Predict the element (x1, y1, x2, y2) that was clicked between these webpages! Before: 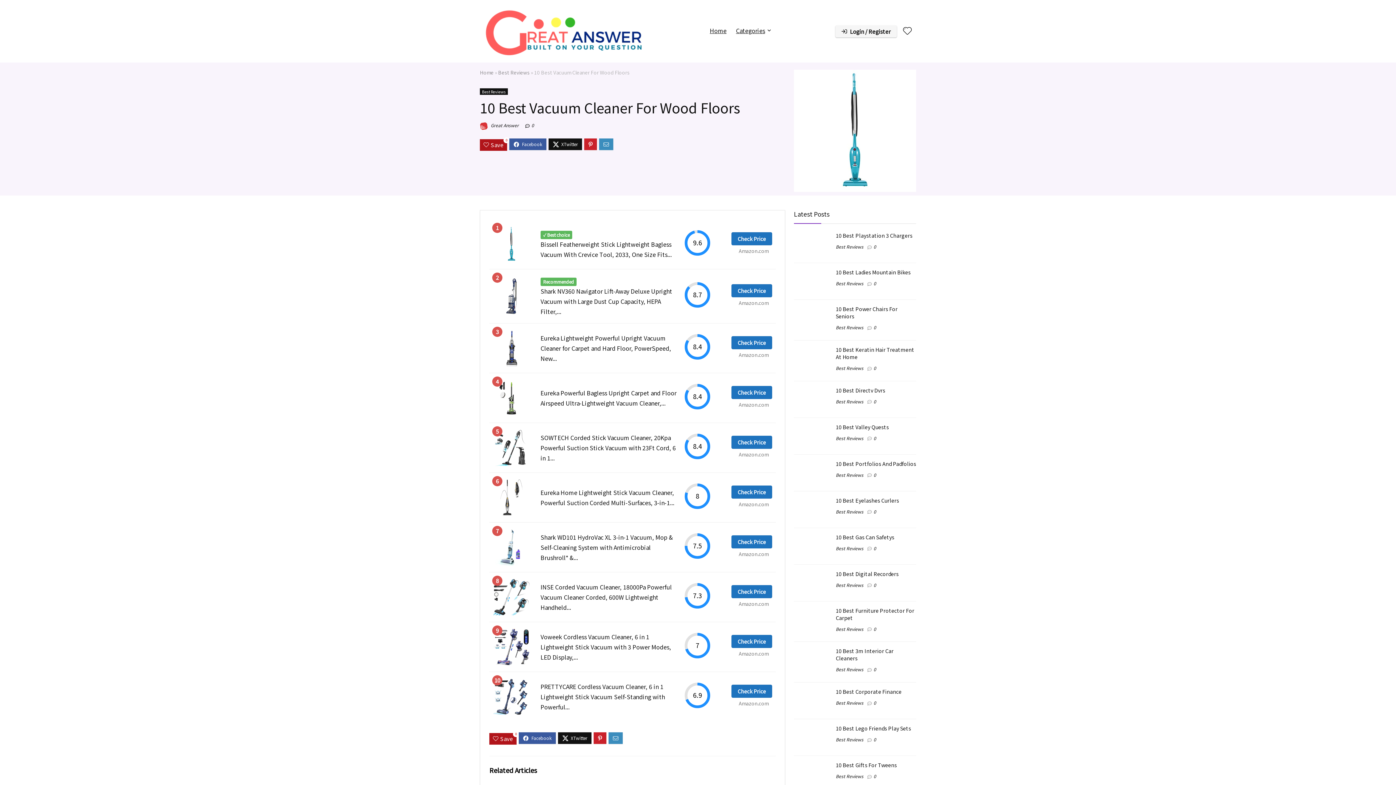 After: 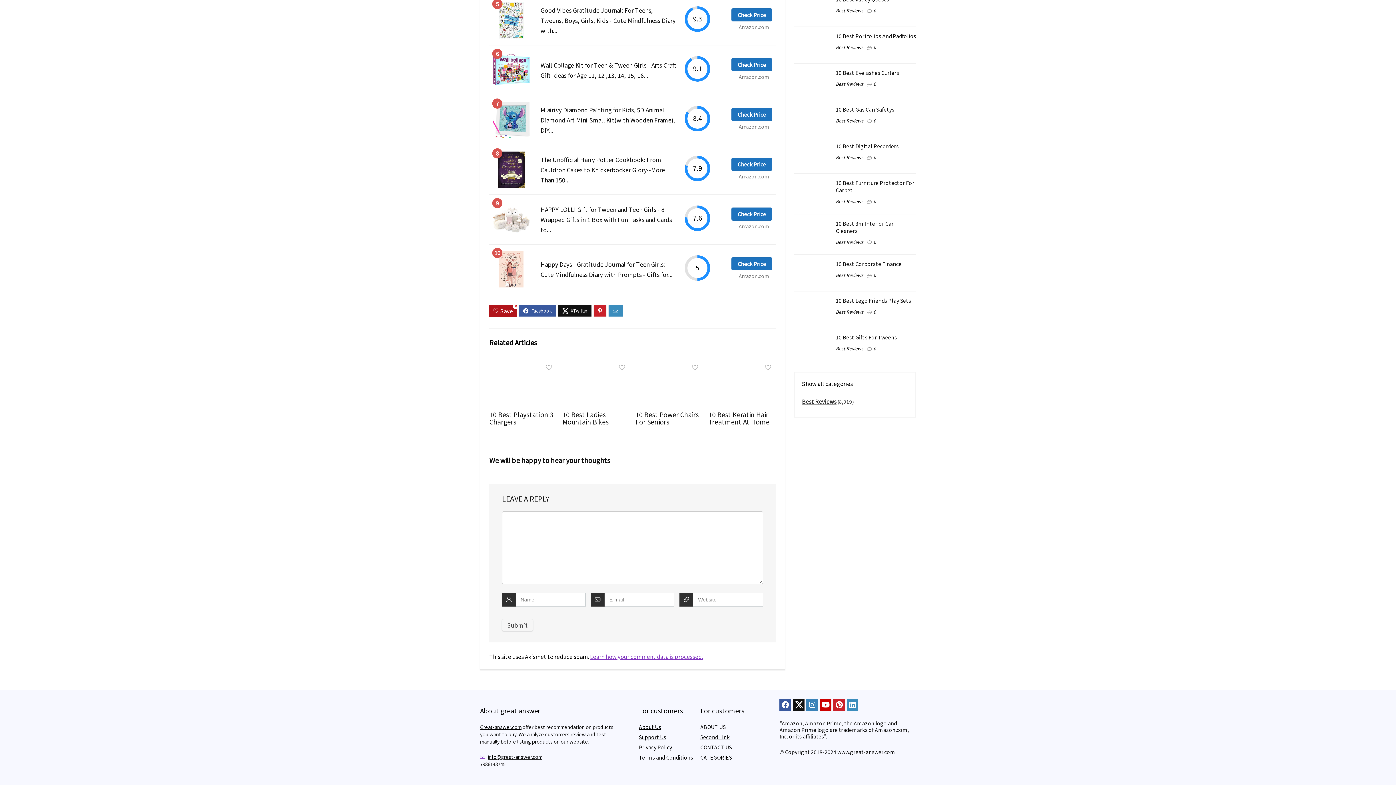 Action: bbox: (873, 773, 876, 779) label: 0